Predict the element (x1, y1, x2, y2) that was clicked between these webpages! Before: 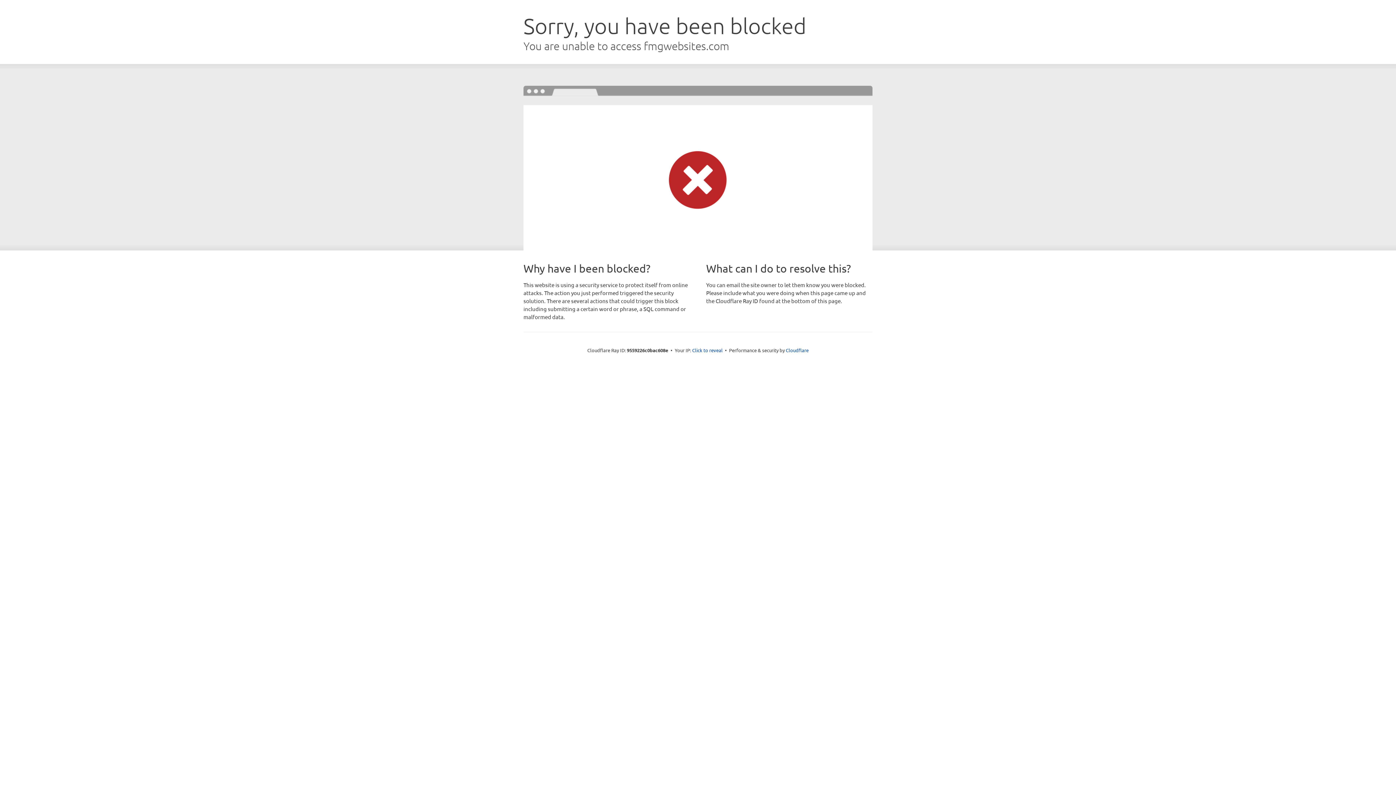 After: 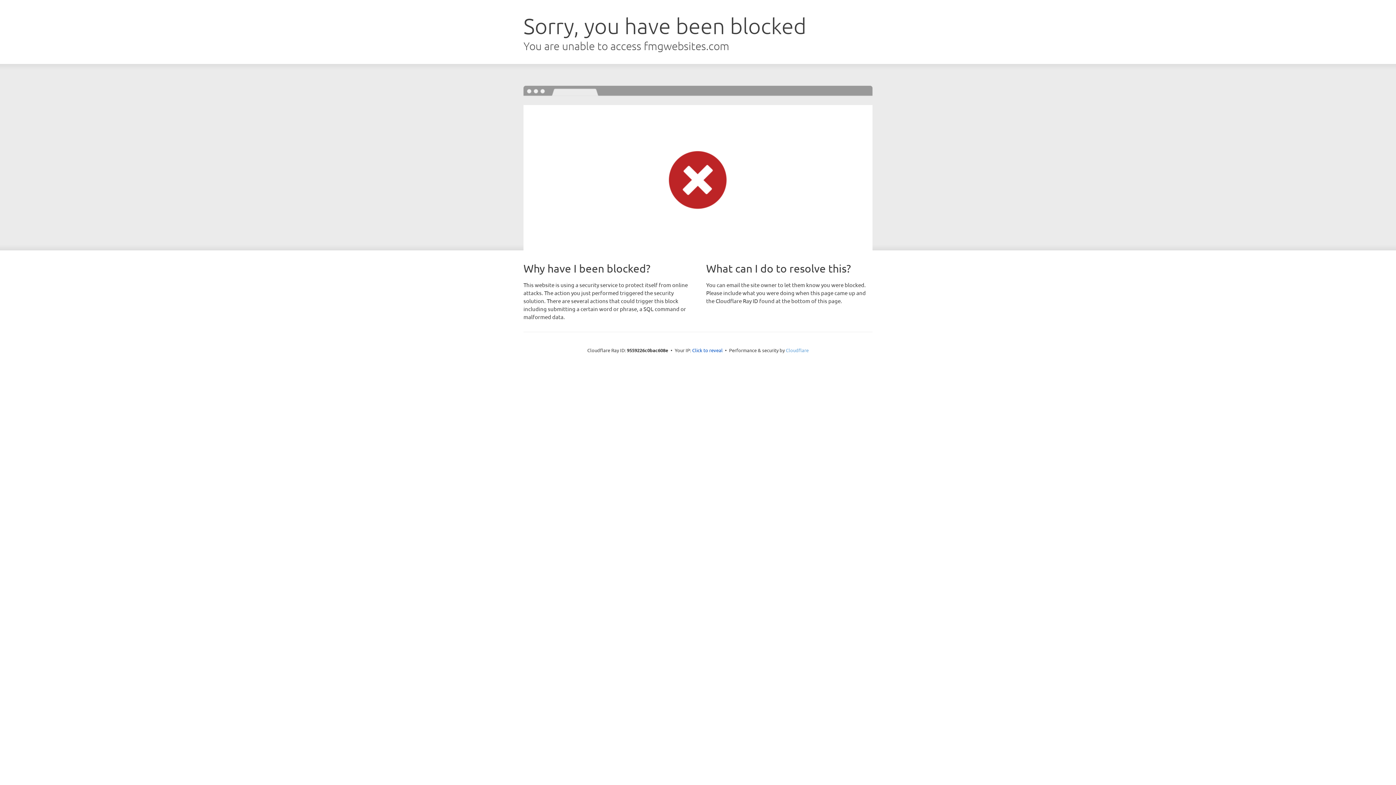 Action: bbox: (786, 347, 808, 353) label: Cloudflare